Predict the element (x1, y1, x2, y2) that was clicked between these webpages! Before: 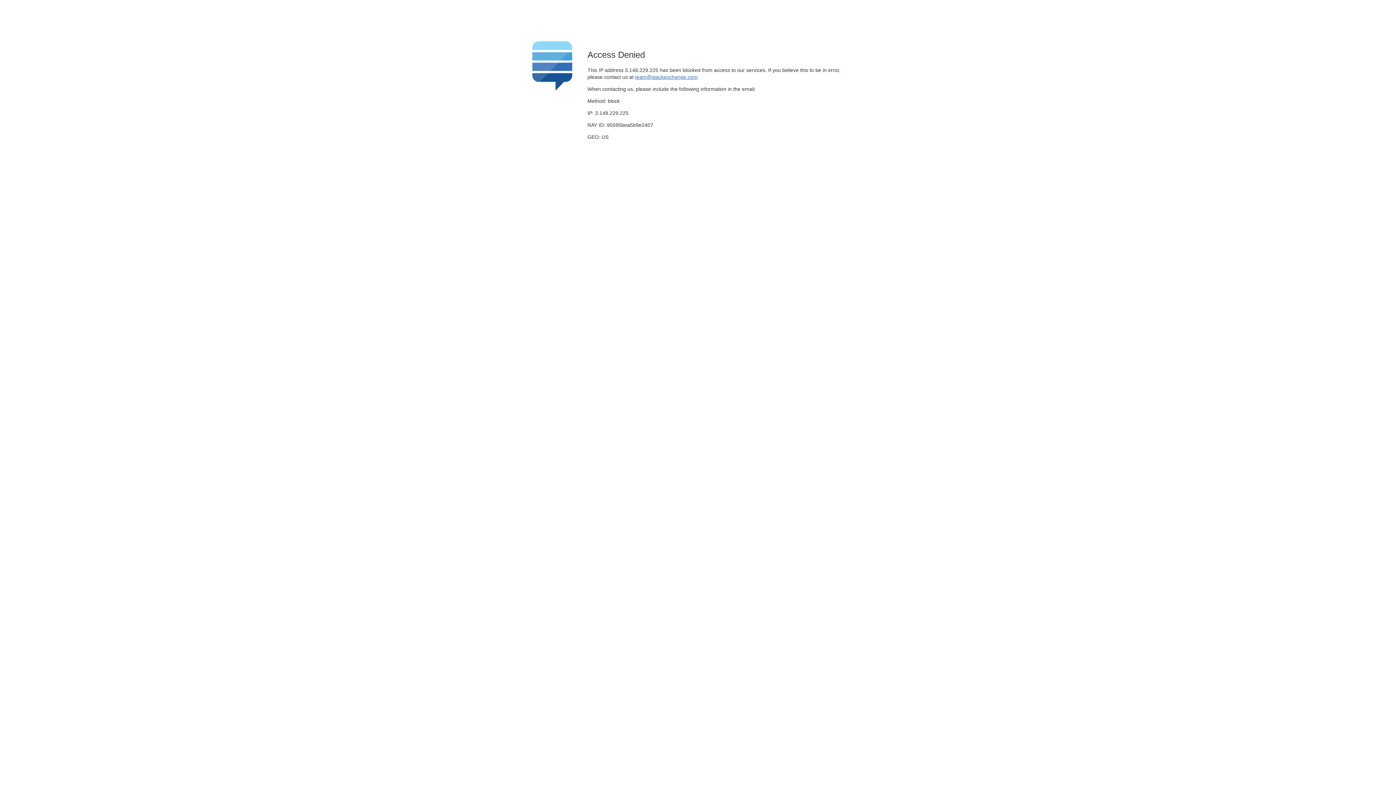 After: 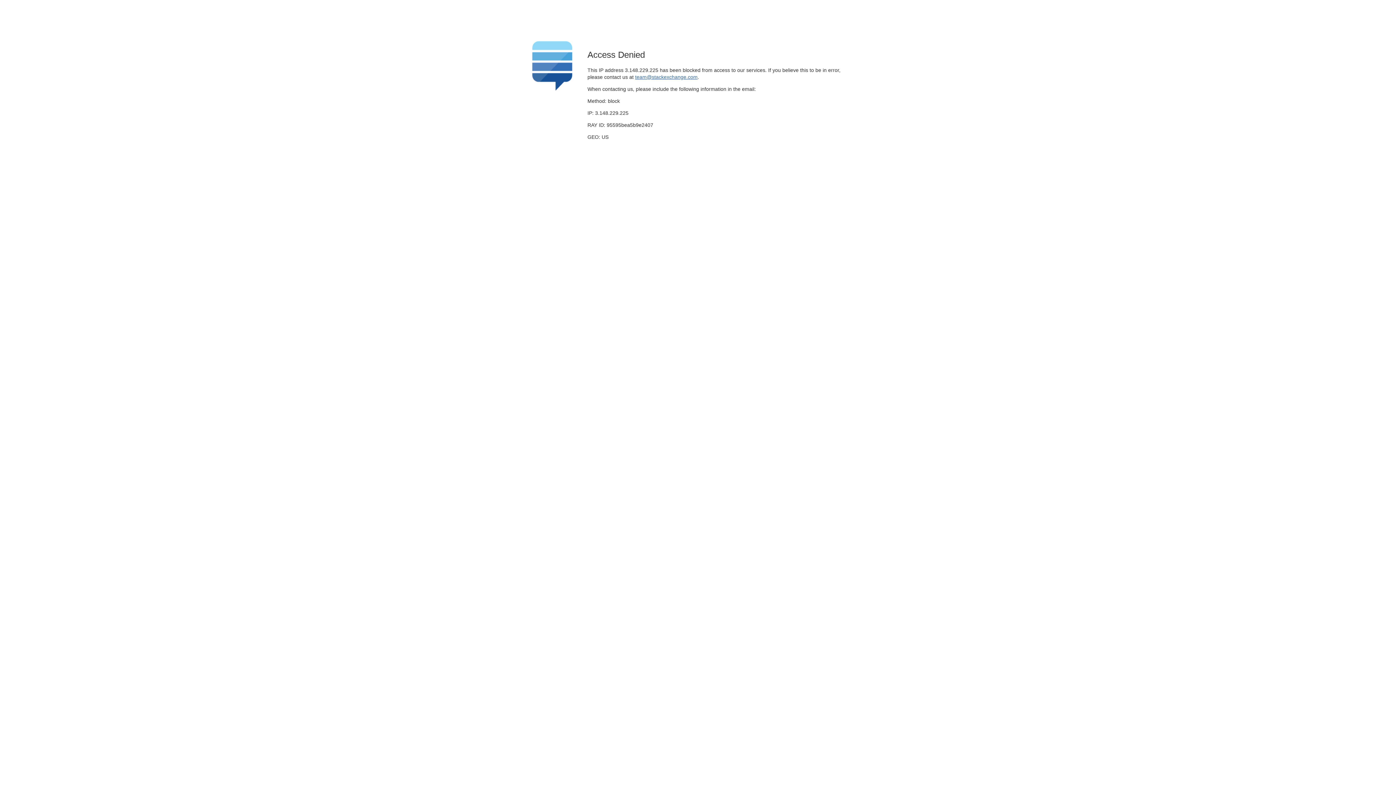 Action: bbox: (635, 74, 697, 79) label: team@stackexchange.com